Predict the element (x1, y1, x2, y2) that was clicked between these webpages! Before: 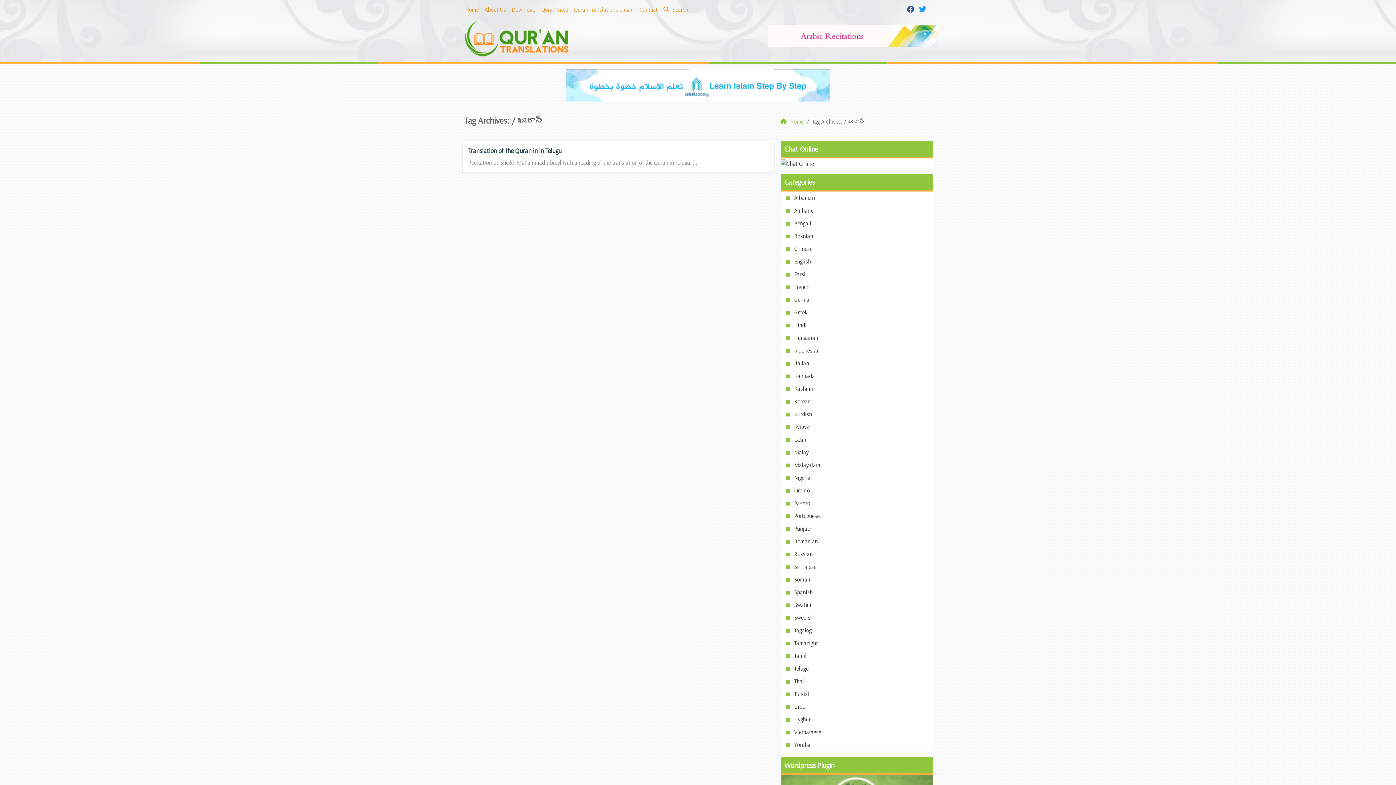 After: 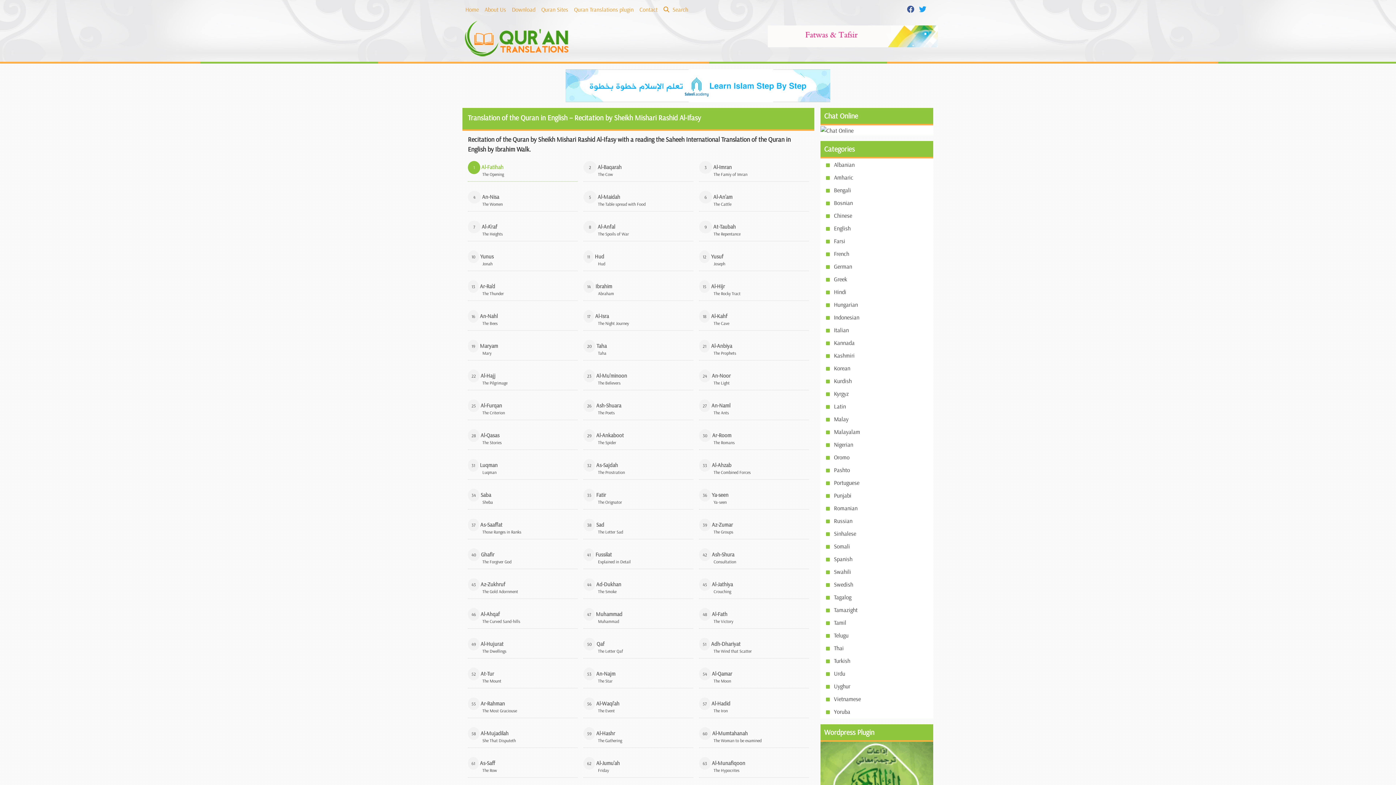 Action: label:  Home bbox: (780, 117, 803, 125)